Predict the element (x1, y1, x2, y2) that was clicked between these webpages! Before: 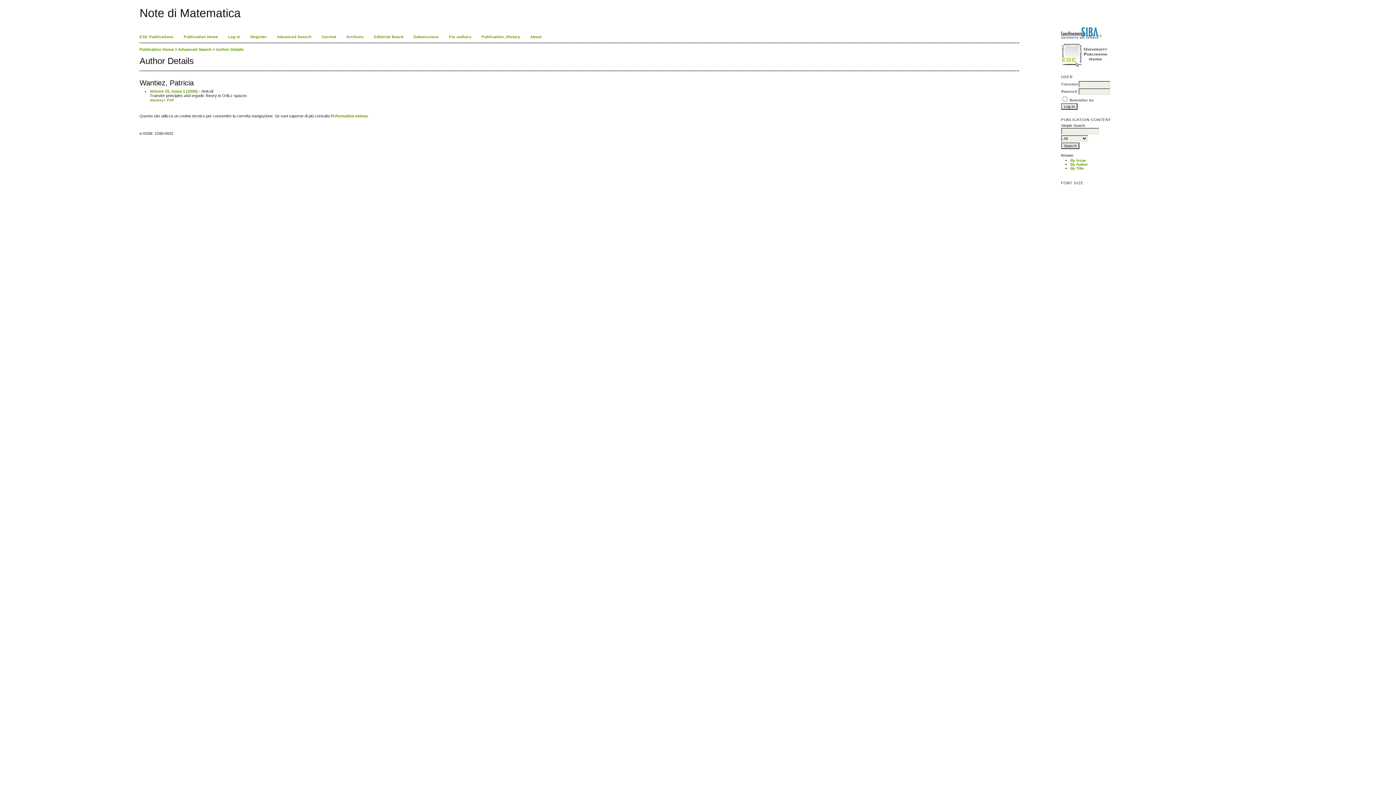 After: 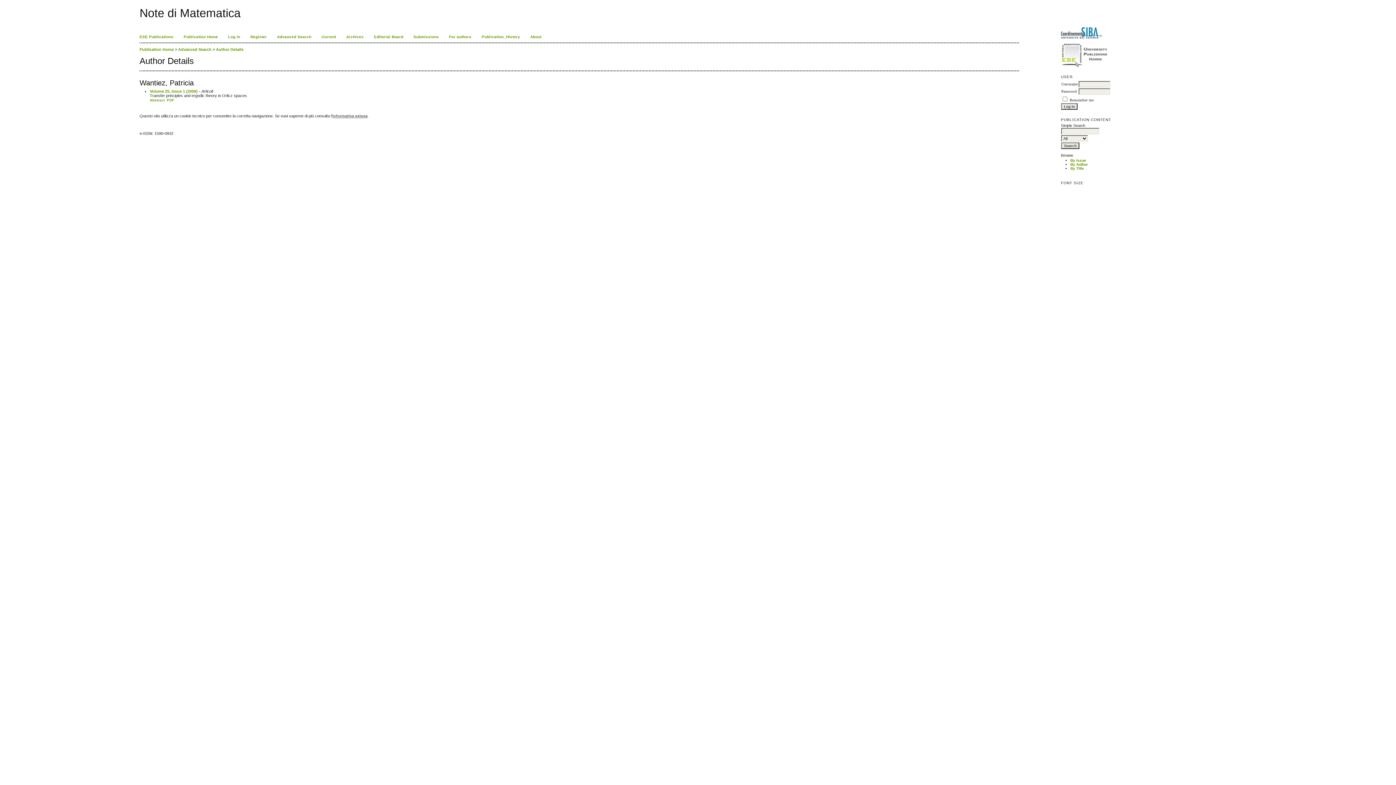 Action: bbox: (332, 113, 367, 118) label: informativa estesa